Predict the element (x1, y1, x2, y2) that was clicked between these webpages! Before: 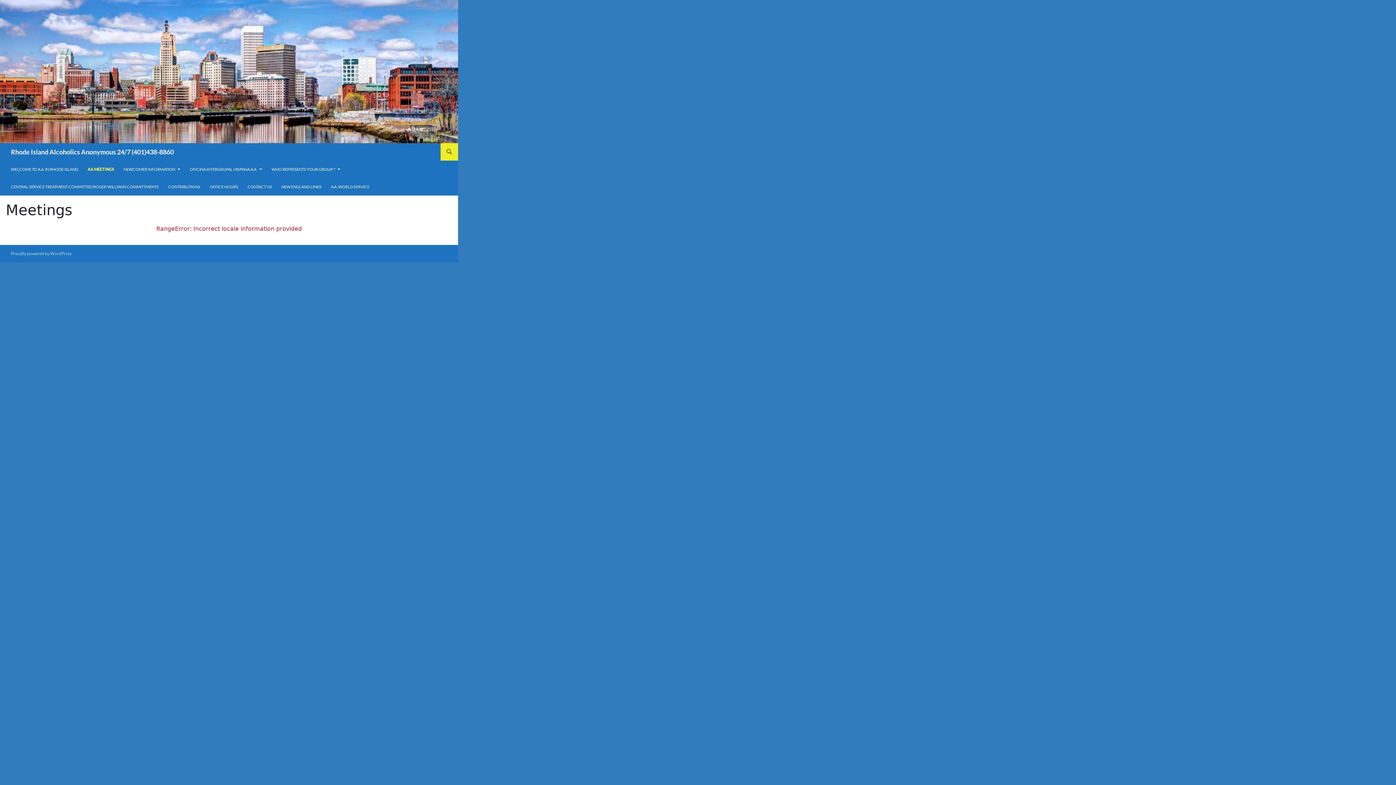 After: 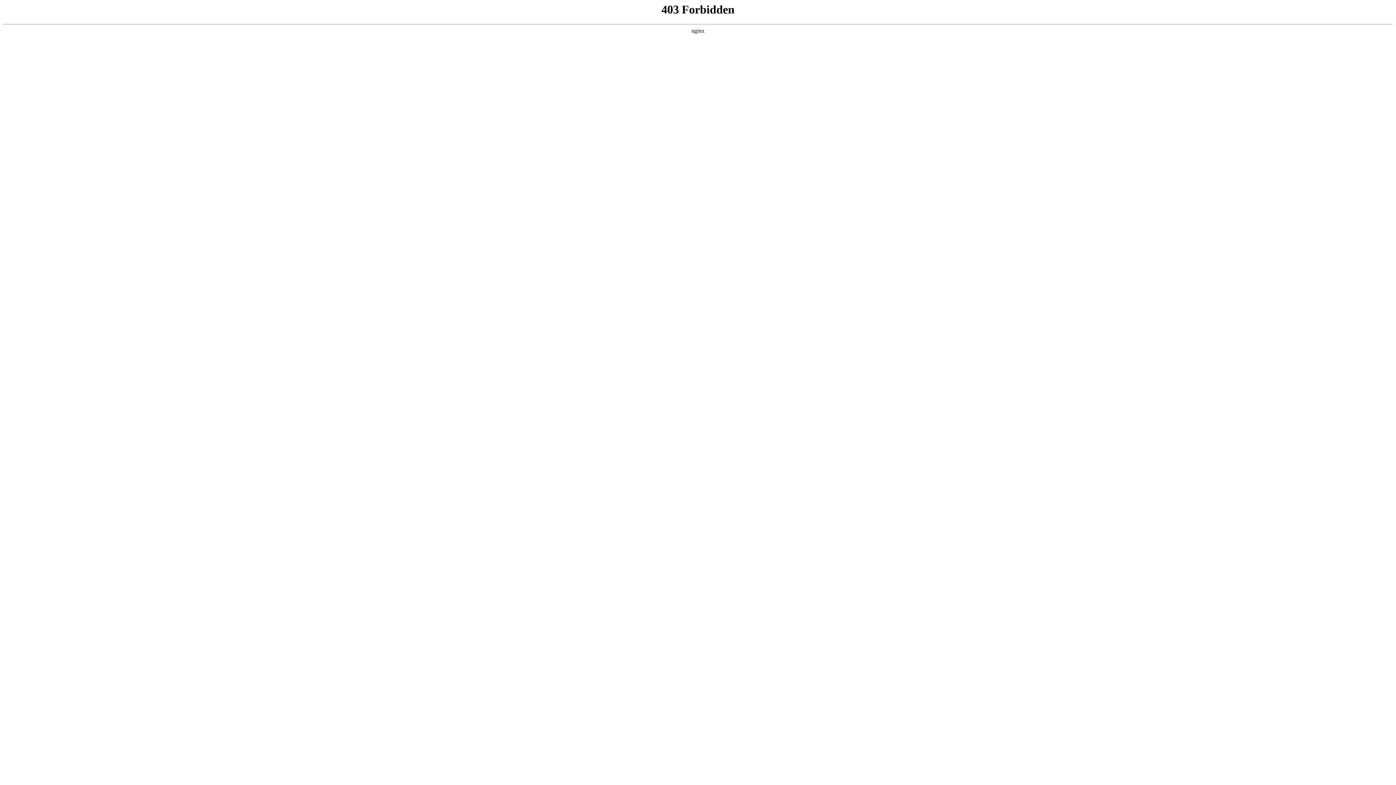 Action: label: Proudly powered by WordPress bbox: (10, 250, 71, 256)